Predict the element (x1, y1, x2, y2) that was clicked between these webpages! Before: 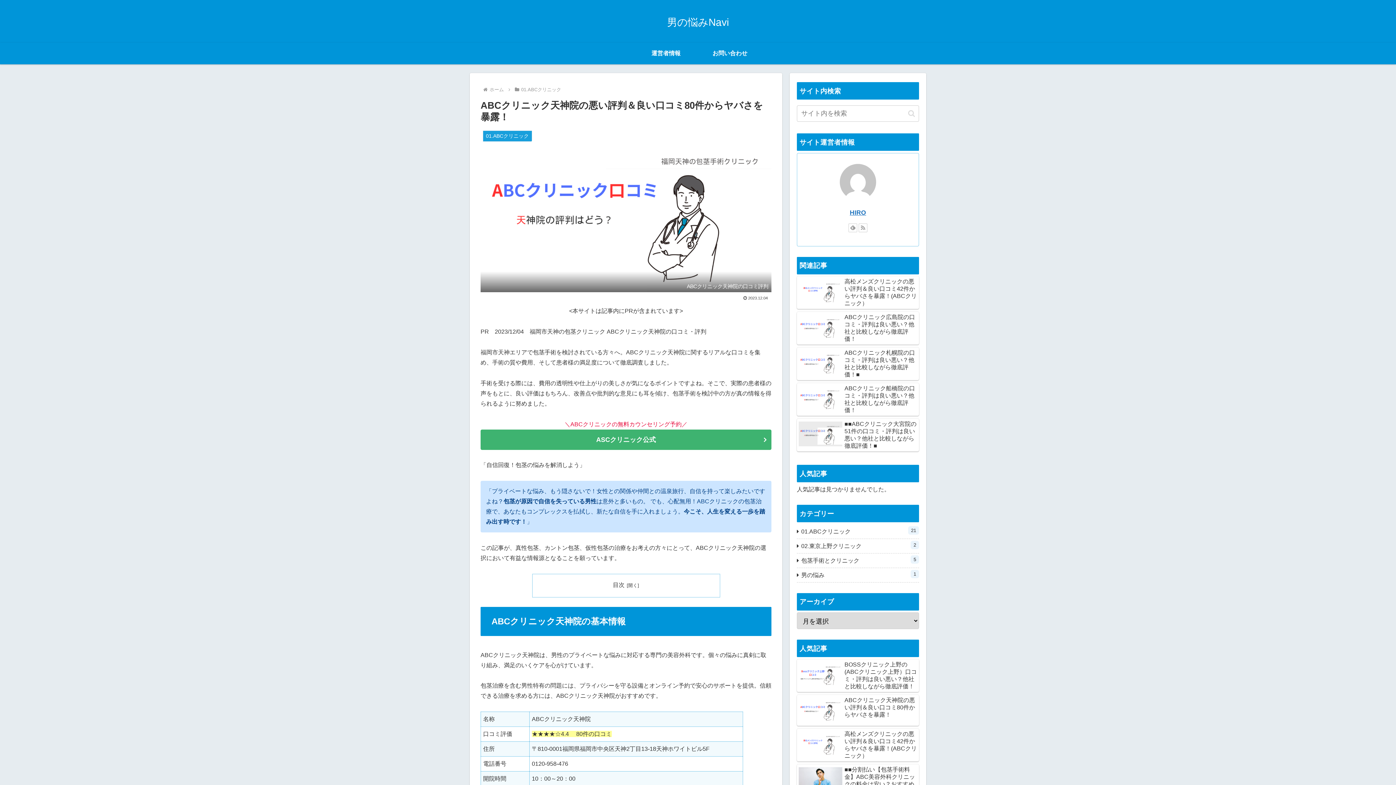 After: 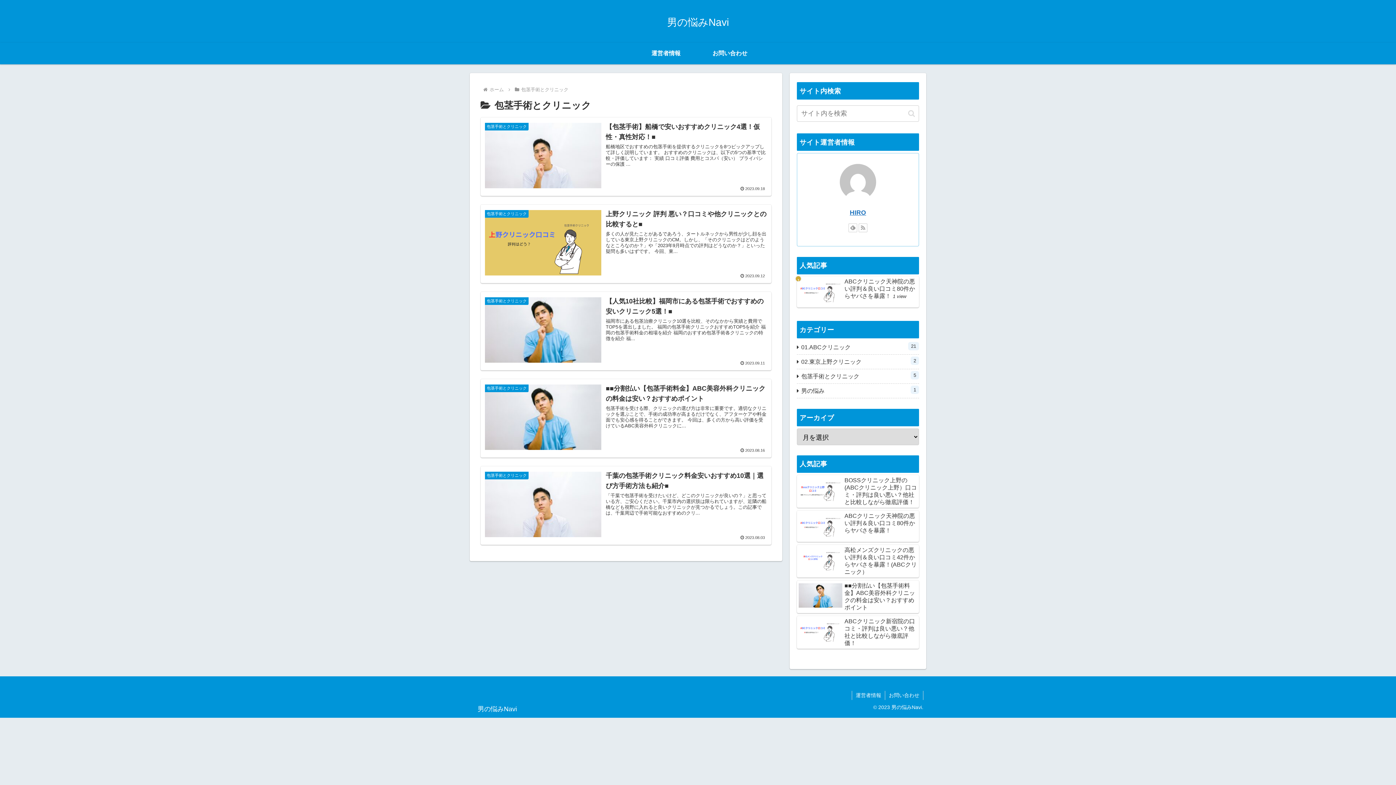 Action: bbox: (797, 553, 919, 568) label: 包茎手術とクリニック
5